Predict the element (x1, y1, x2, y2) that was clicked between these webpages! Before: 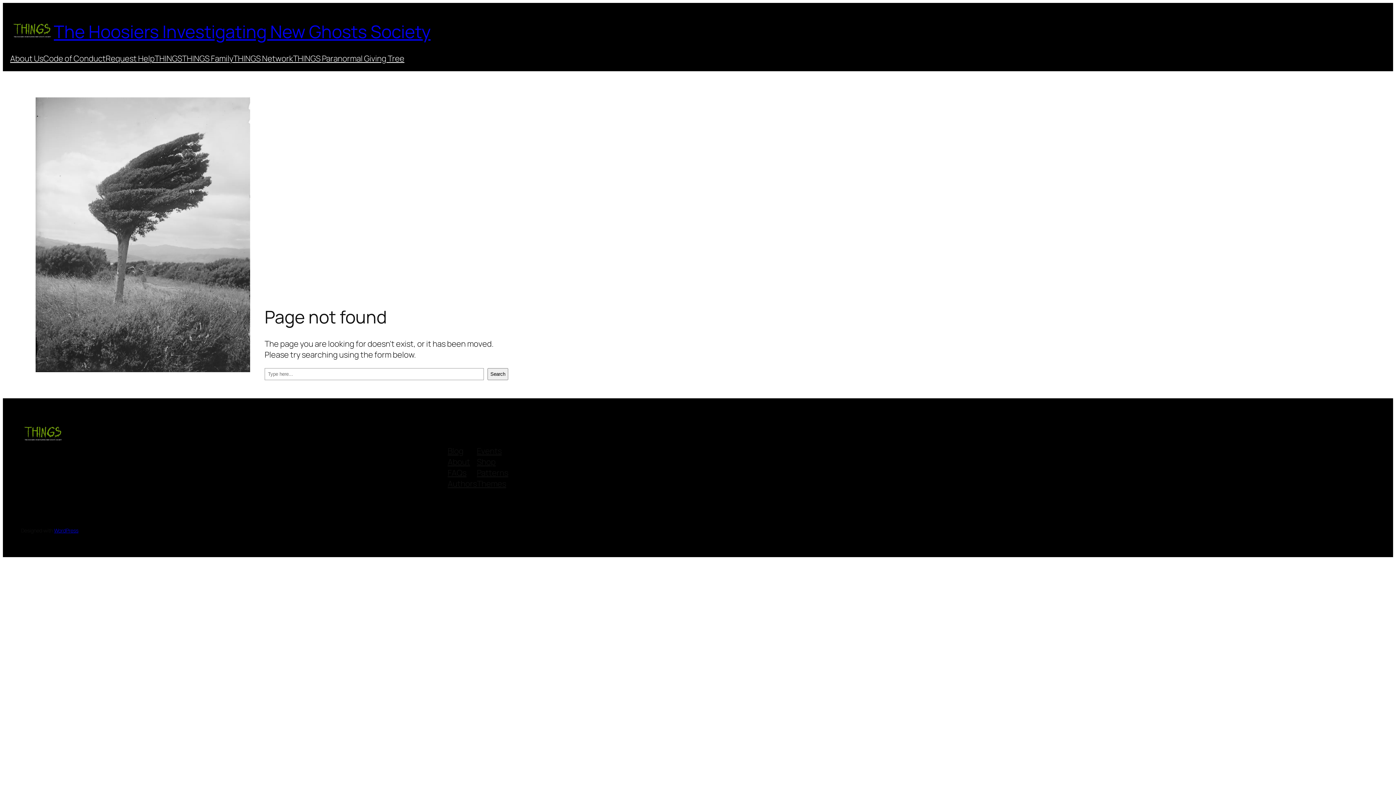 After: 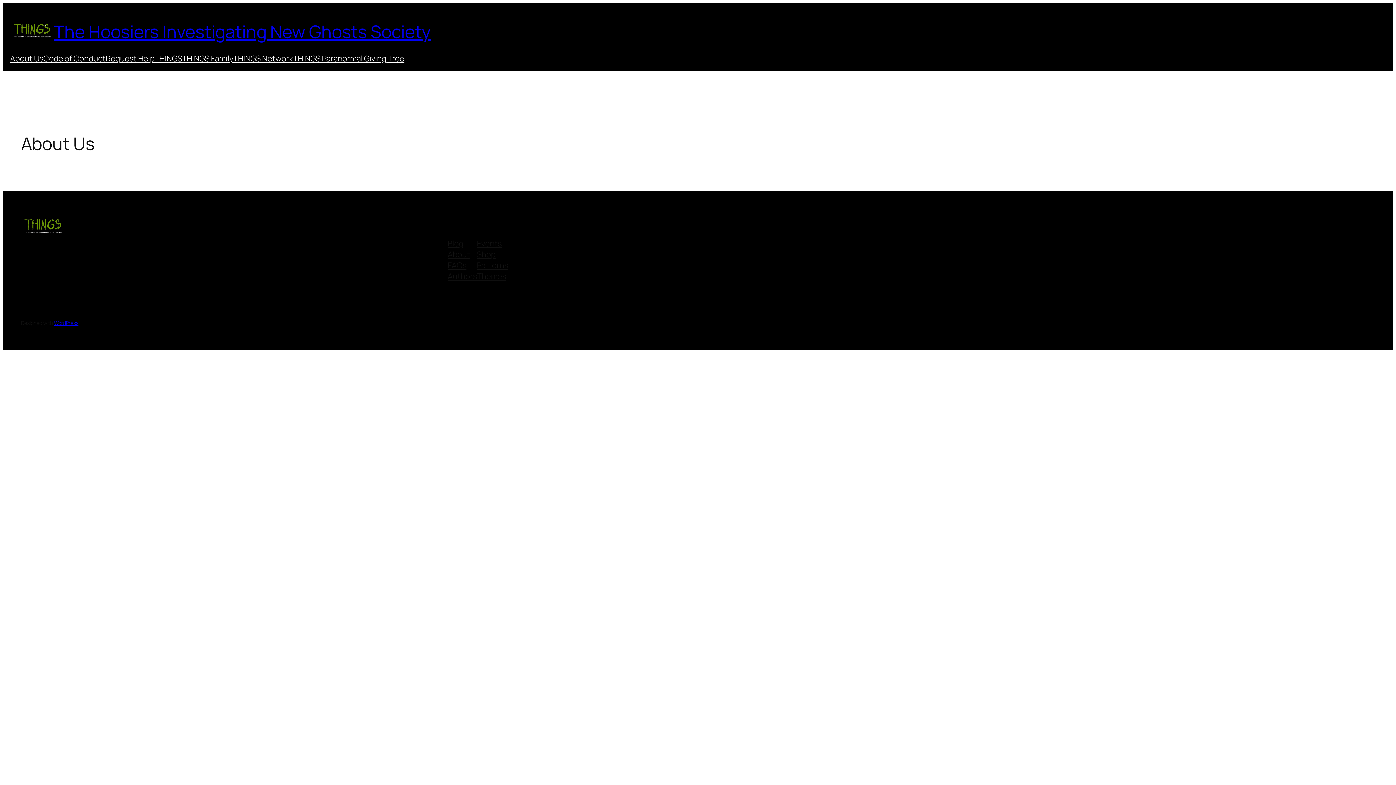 Action: label: About Us bbox: (10, 53, 43, 64)